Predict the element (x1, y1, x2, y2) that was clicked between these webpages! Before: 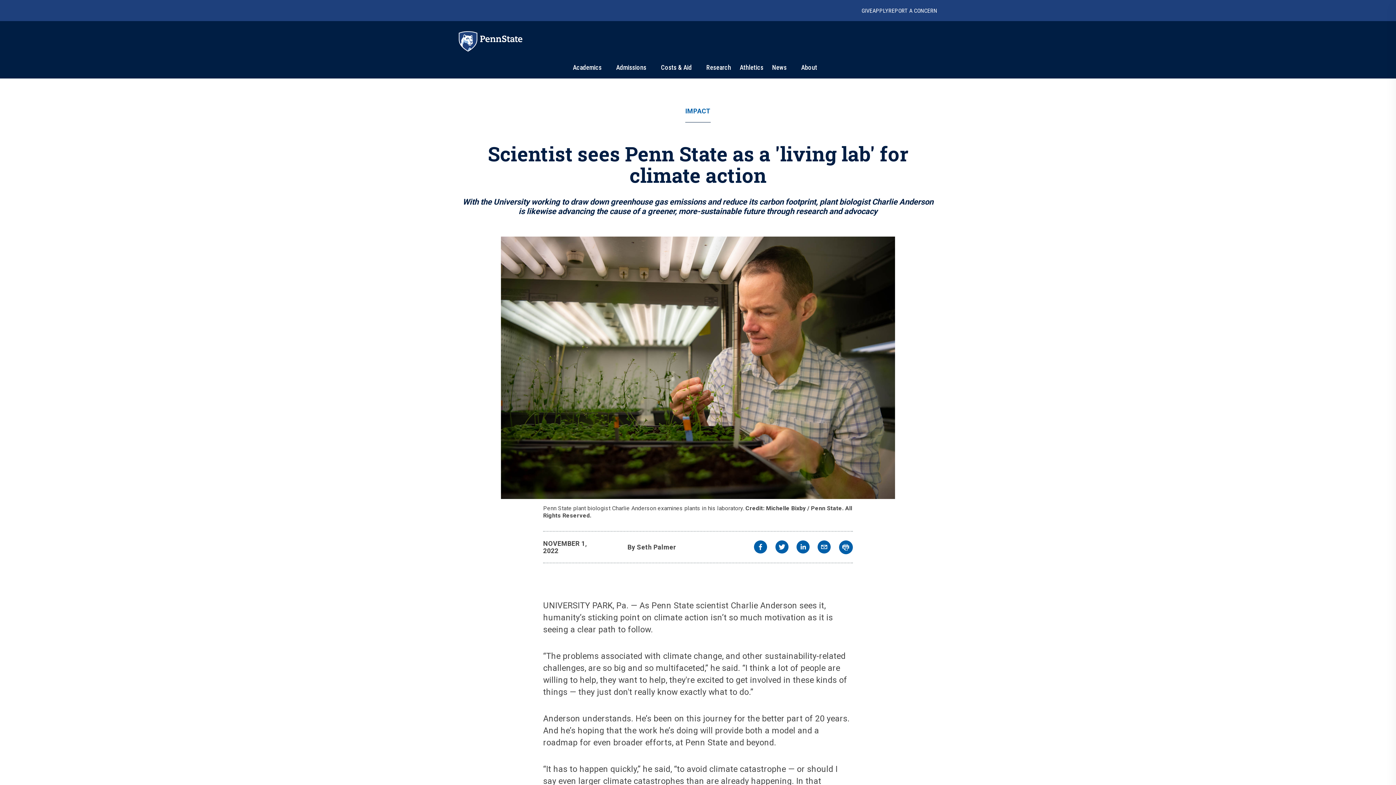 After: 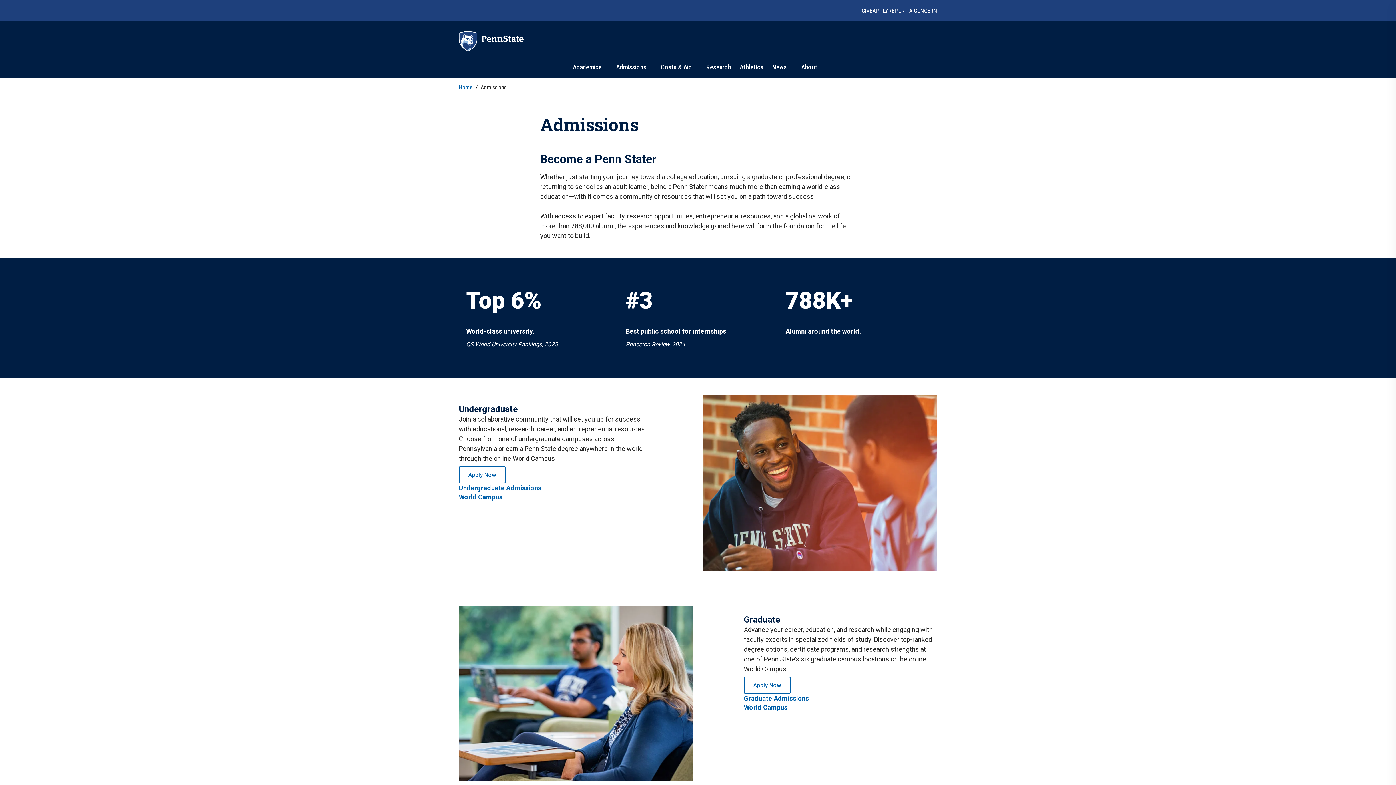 Action: bbox: (872, 7, 888, 14) label: APPLY